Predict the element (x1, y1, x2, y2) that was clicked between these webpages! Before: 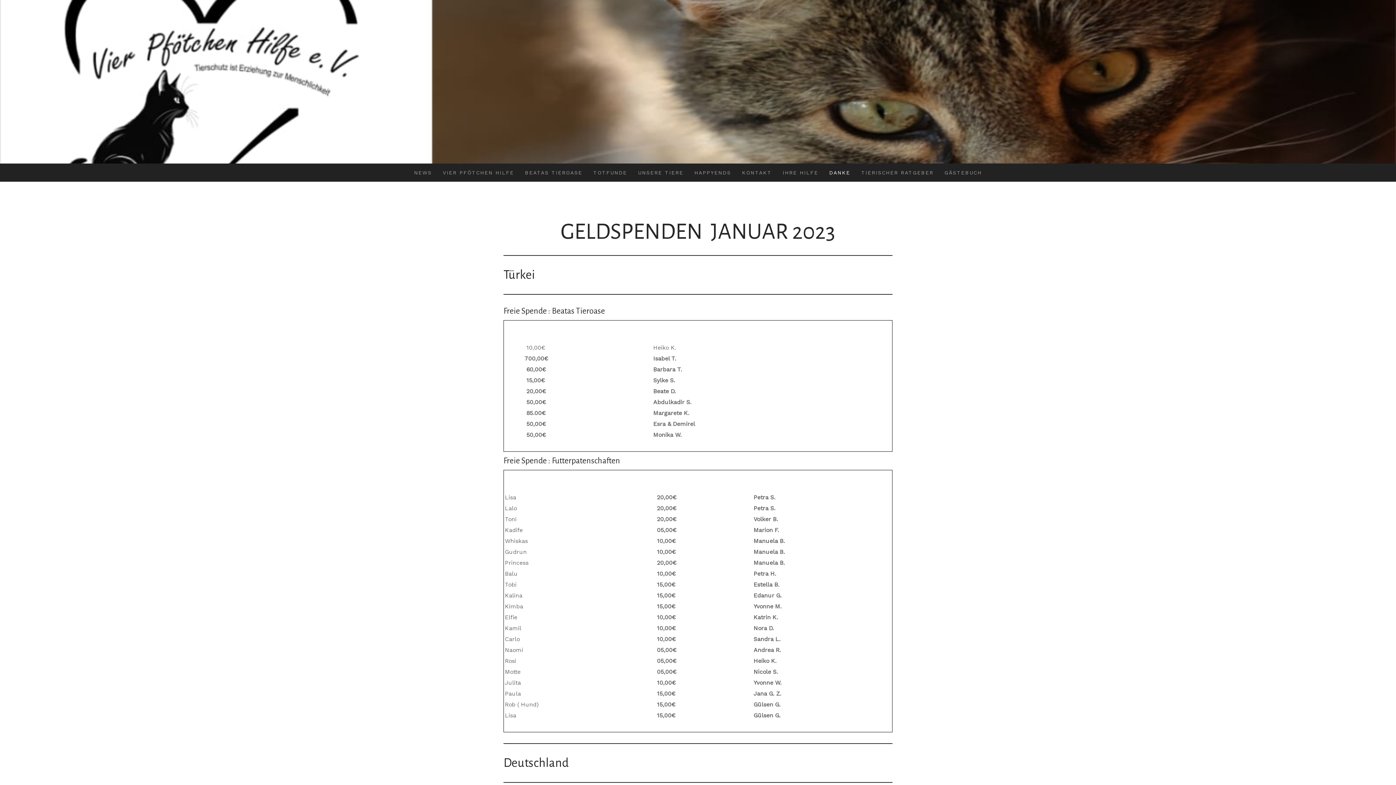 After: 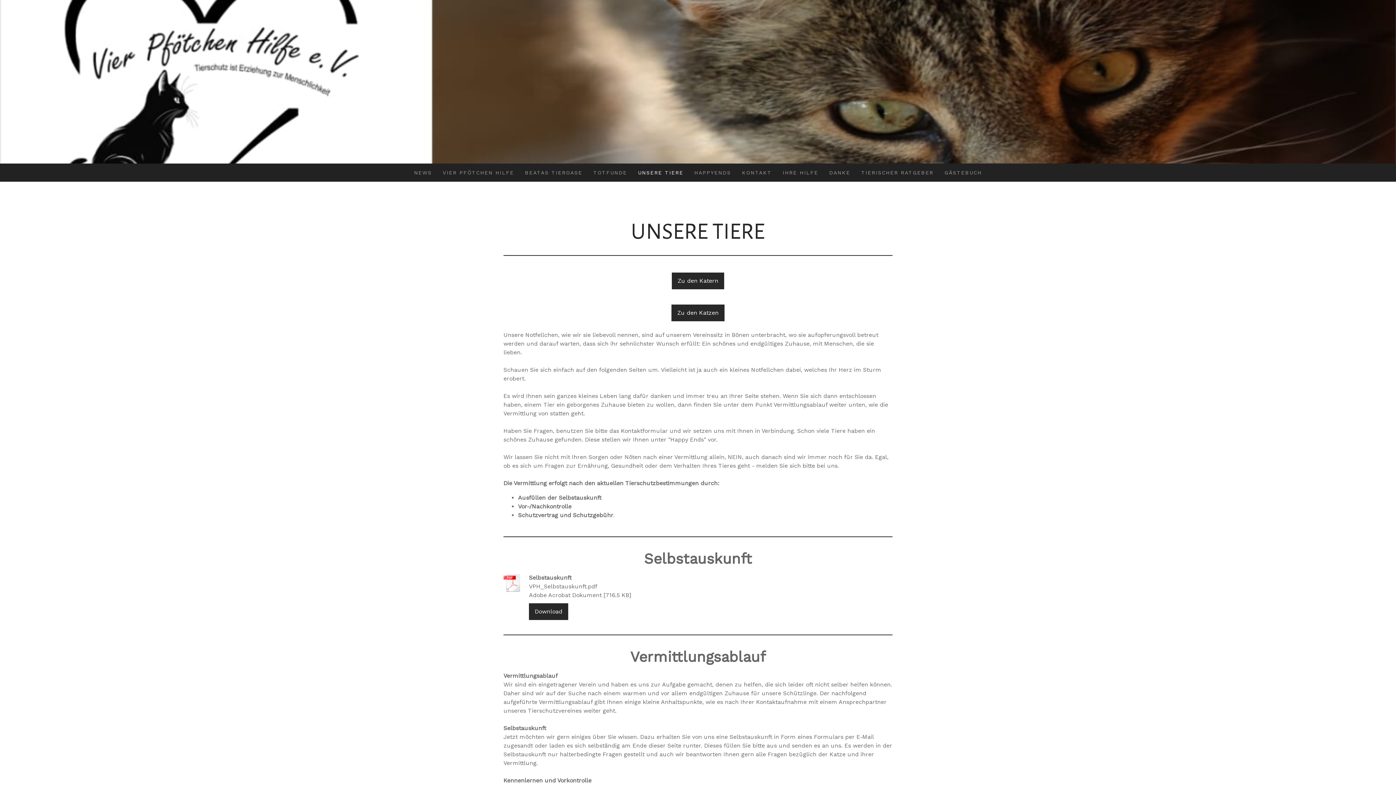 Action: bbox: (632, 163, 689, 181) label: UNSERE TIERE